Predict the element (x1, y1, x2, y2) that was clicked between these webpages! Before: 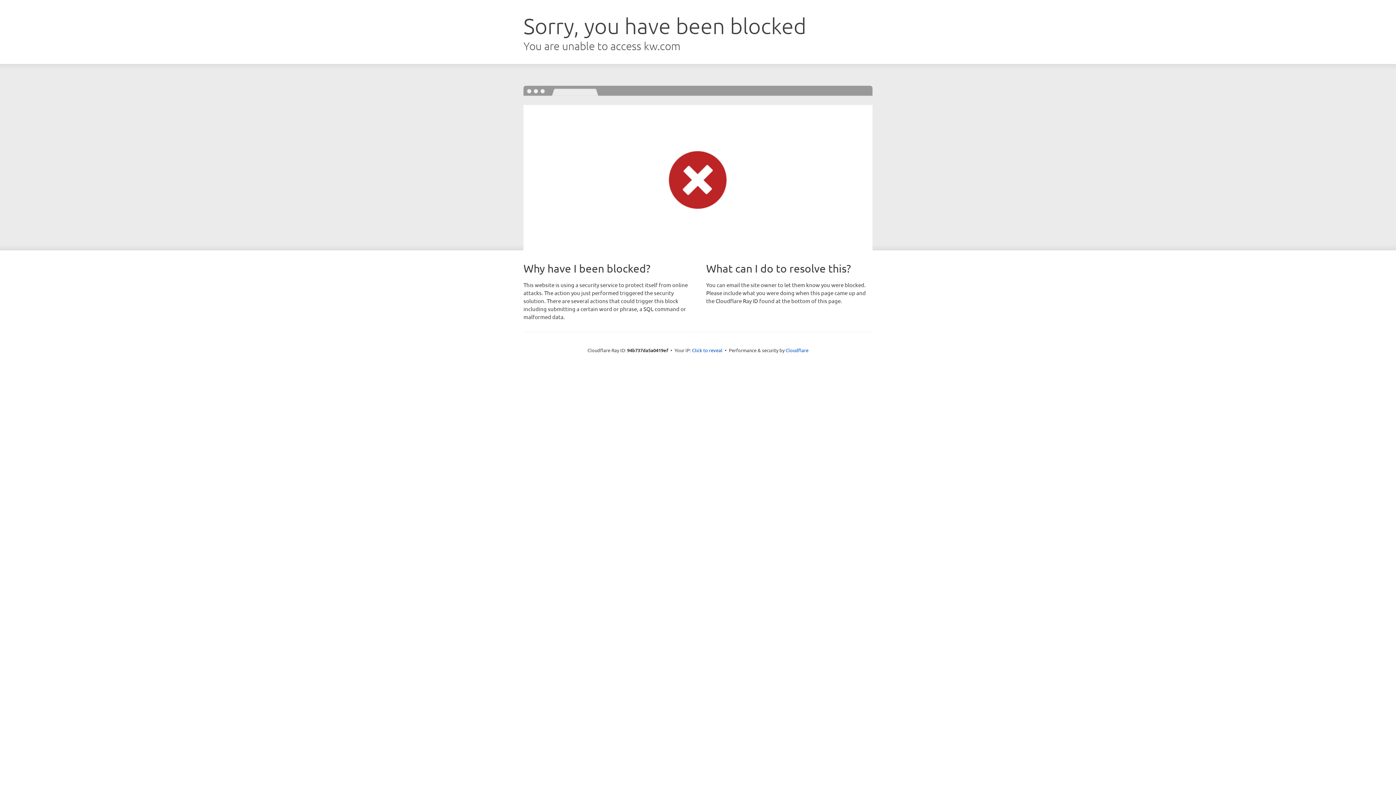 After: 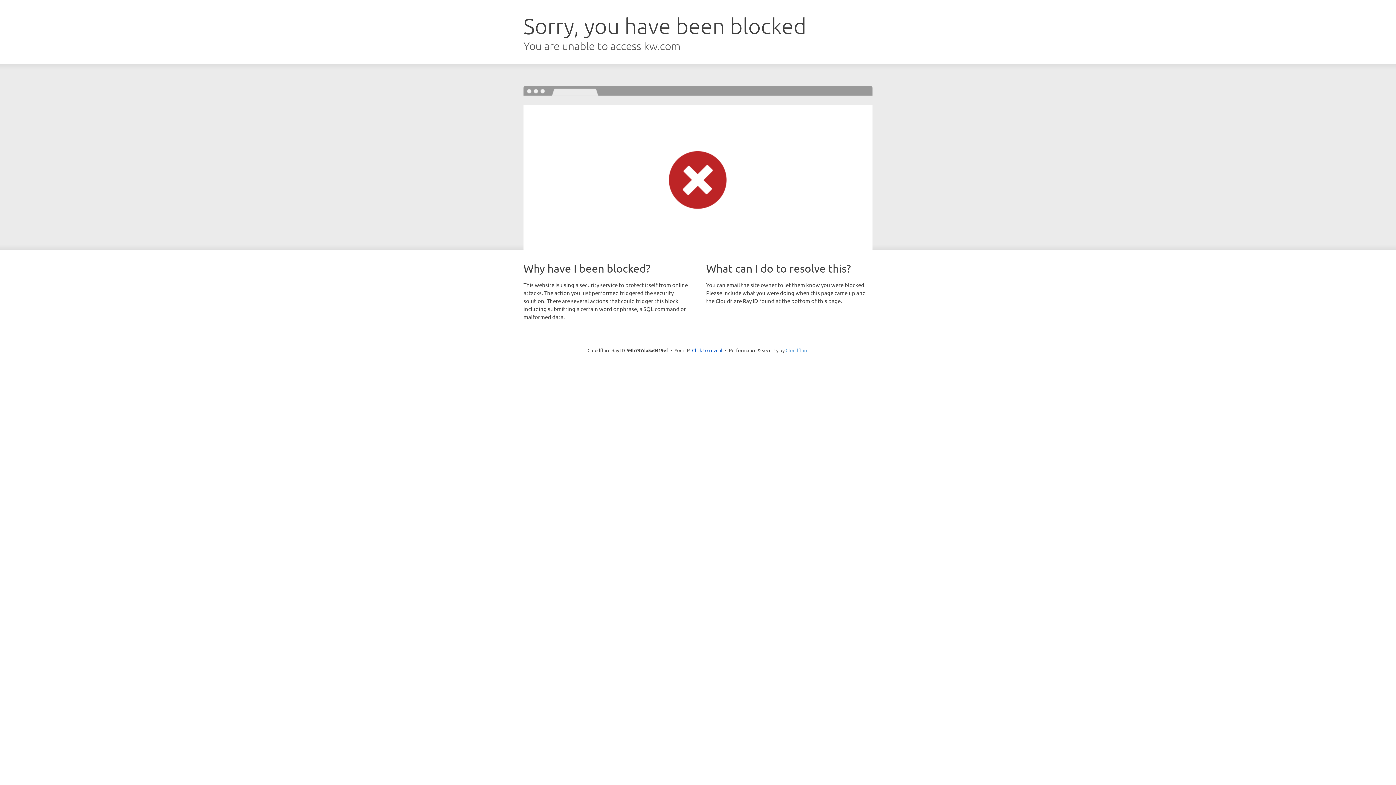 Action: label: Cloudflare bbox: (785, 347, 808, 353)